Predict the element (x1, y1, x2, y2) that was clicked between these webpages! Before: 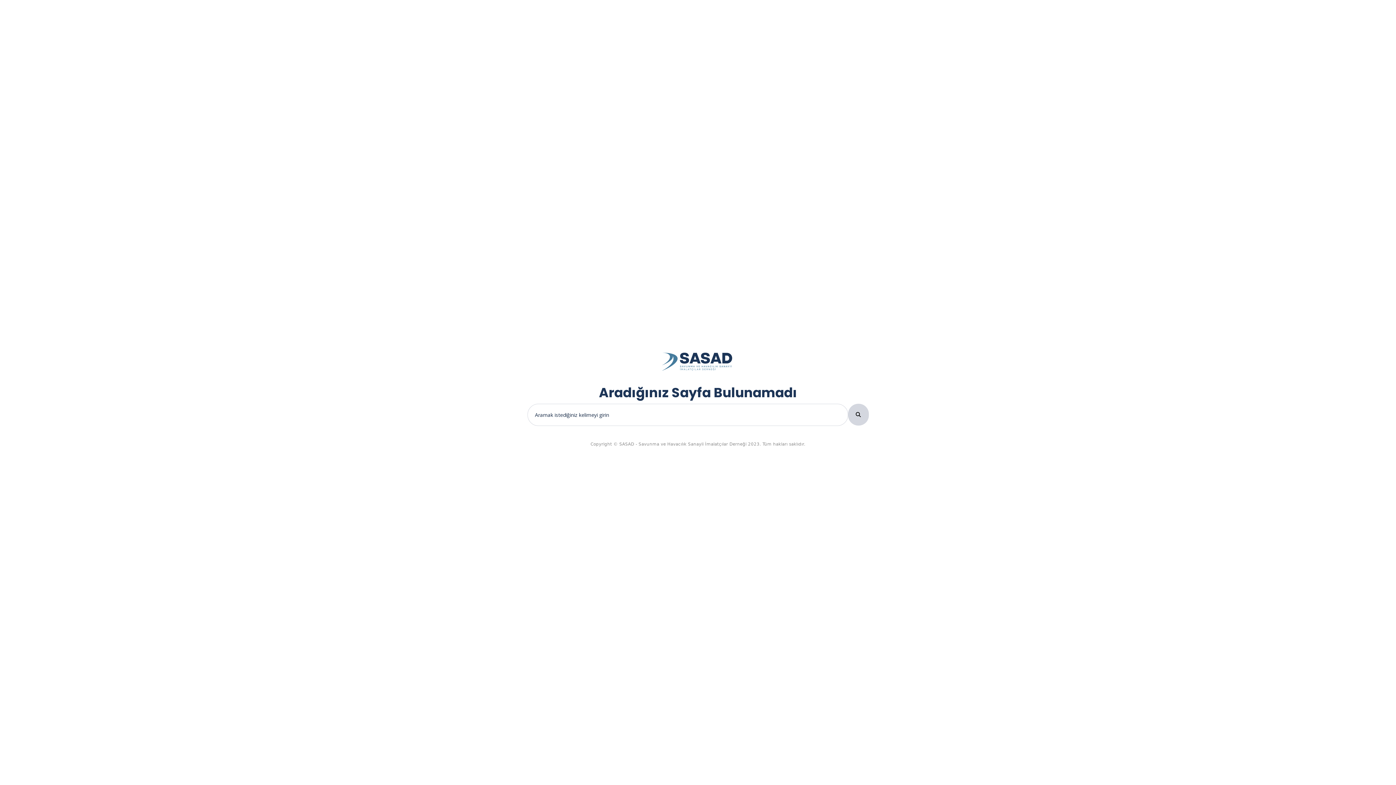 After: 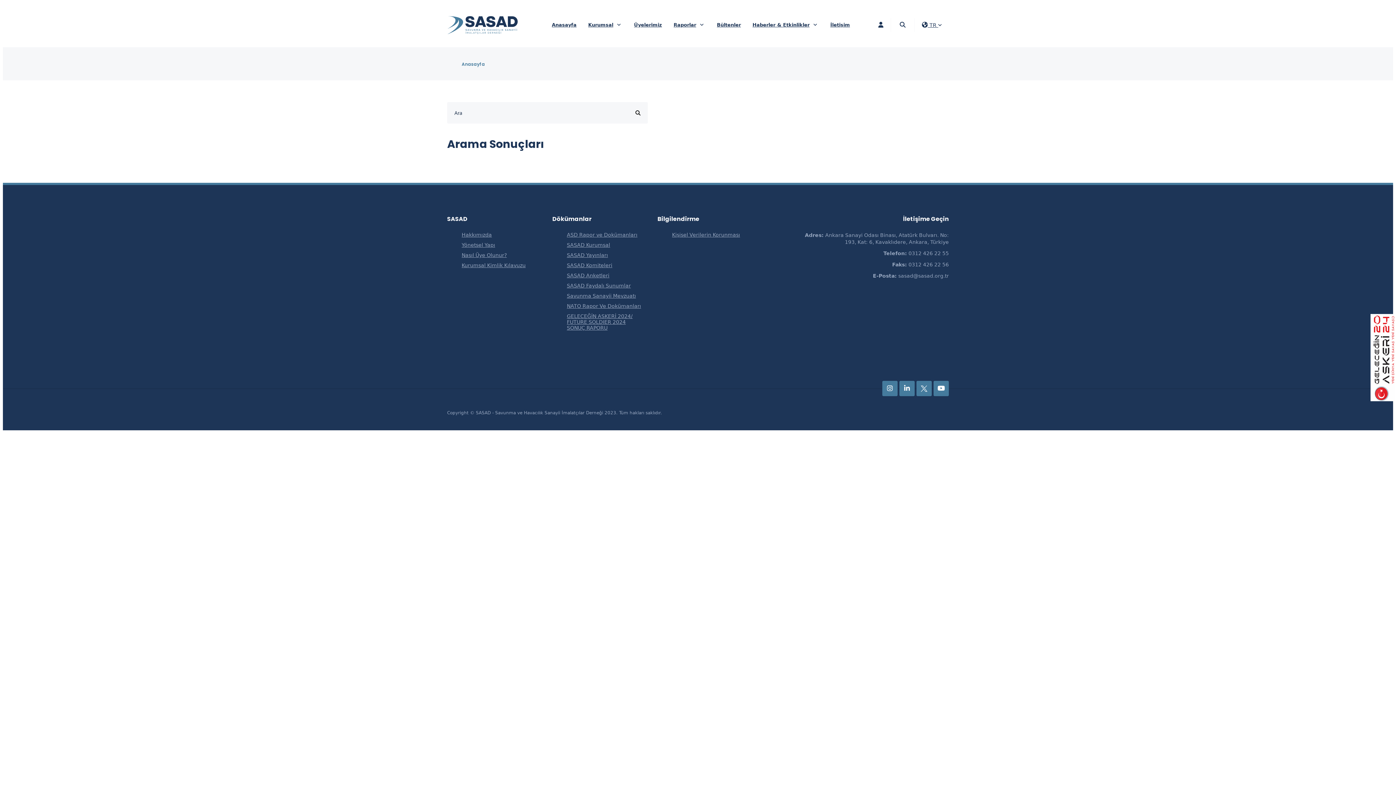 Action: bbox: (848, 404, 868, 425)